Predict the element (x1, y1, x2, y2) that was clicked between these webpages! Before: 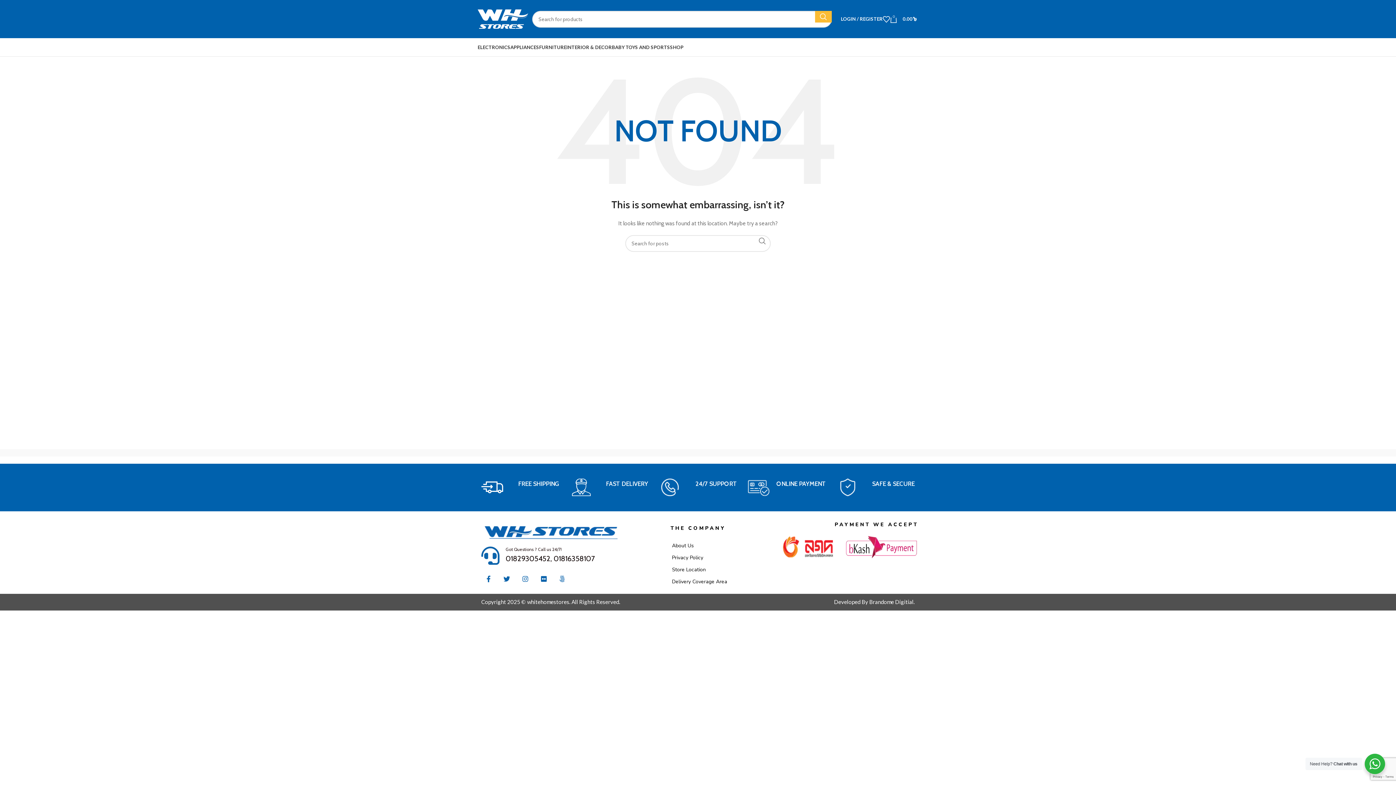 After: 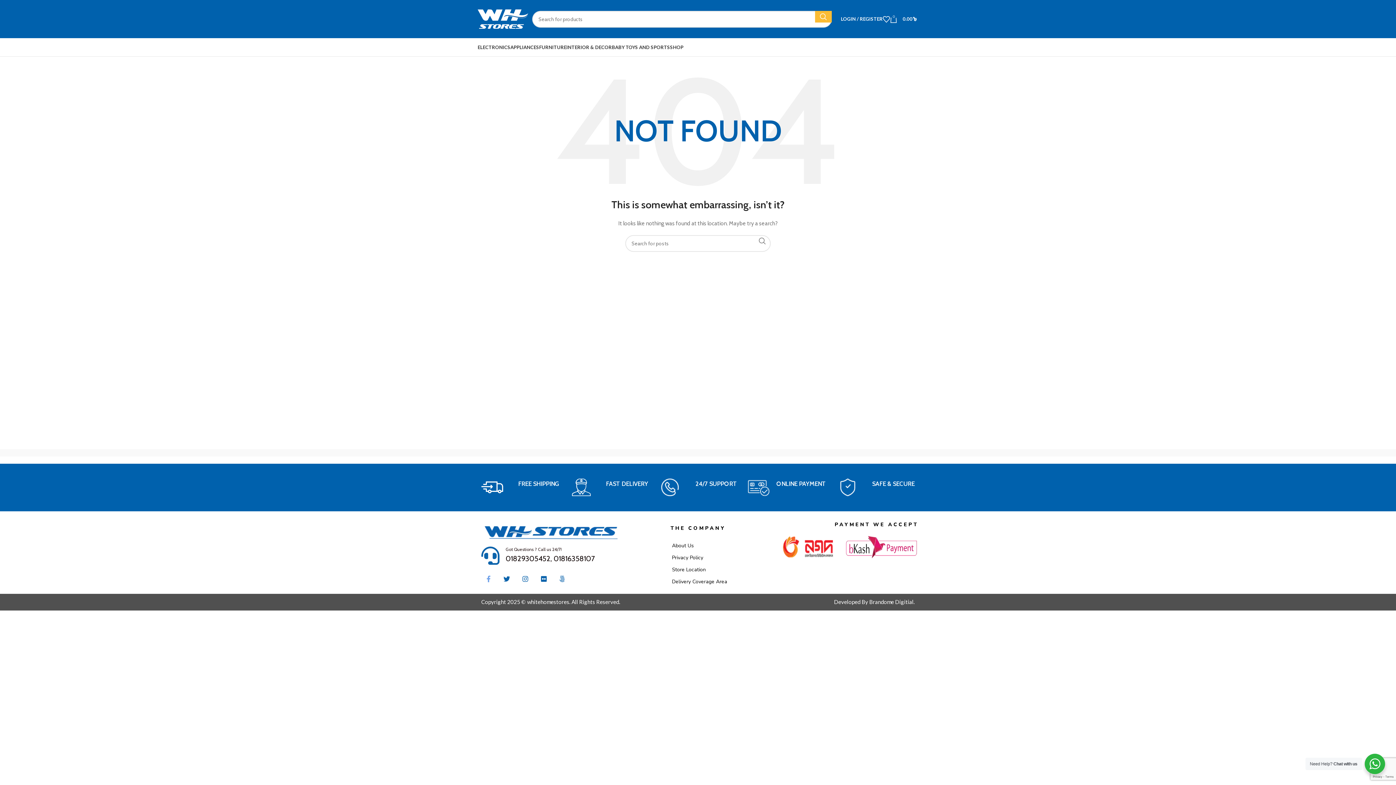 Action: label: Facebook-f bbox: (481, 572, 495, 586)